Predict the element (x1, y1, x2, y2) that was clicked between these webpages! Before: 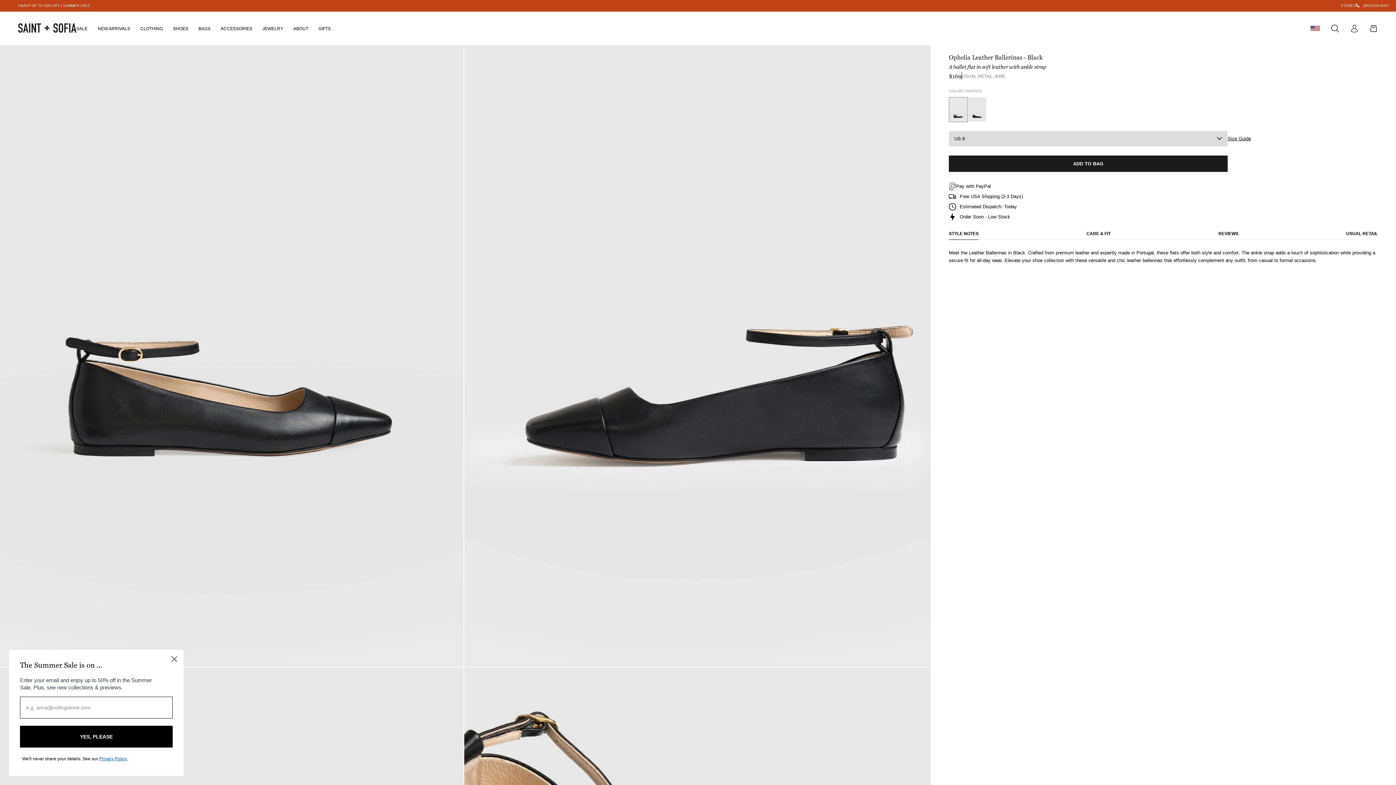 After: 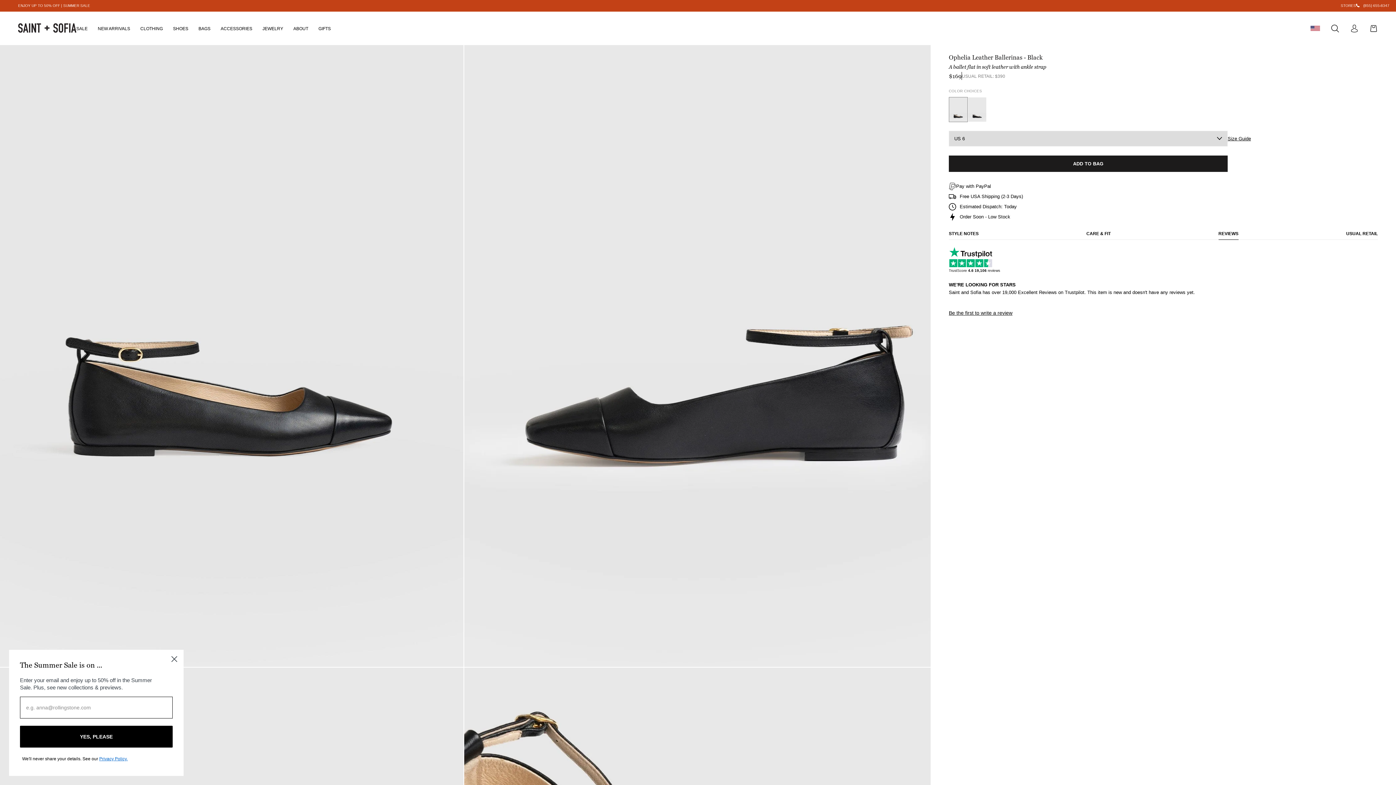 Action: label: REVIEWS bbox: (1218, 227, 1238, 239)